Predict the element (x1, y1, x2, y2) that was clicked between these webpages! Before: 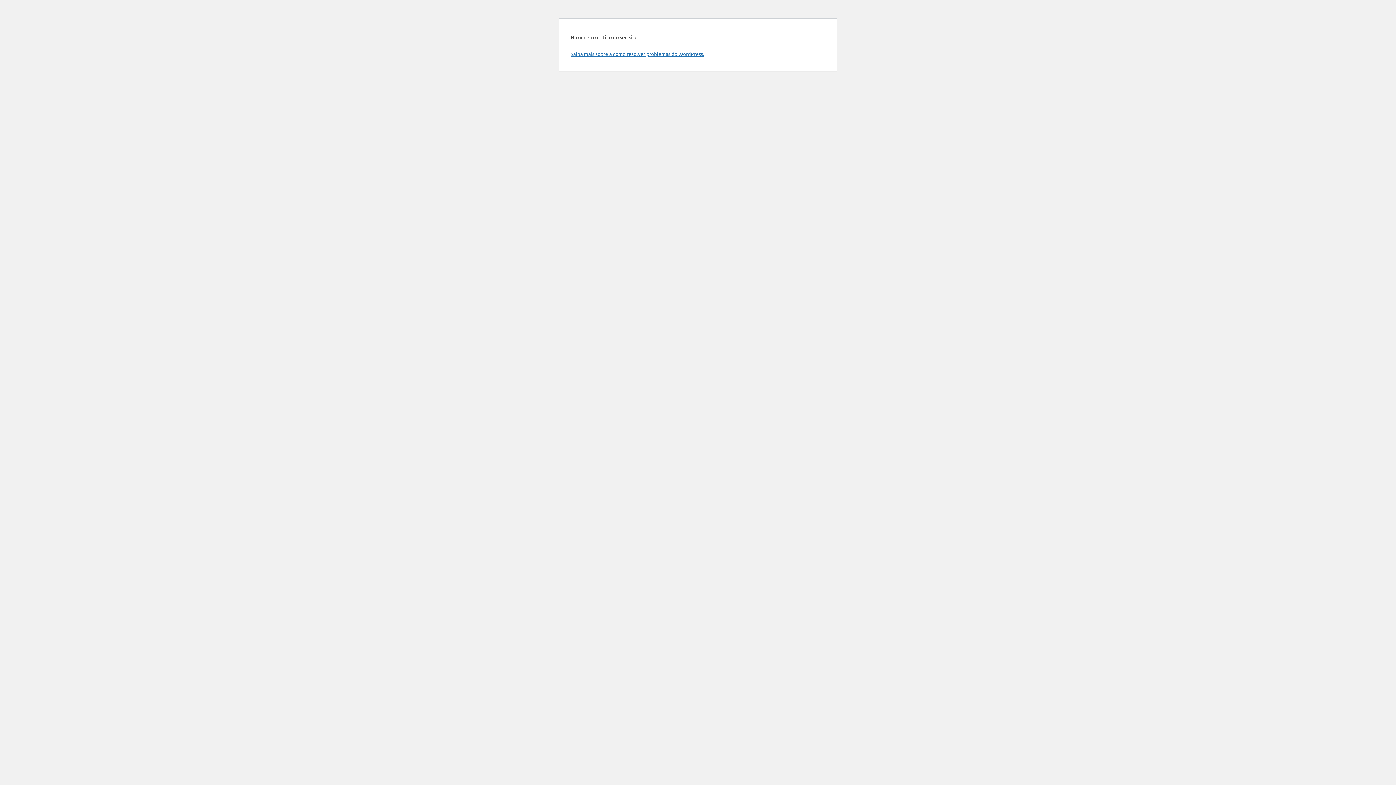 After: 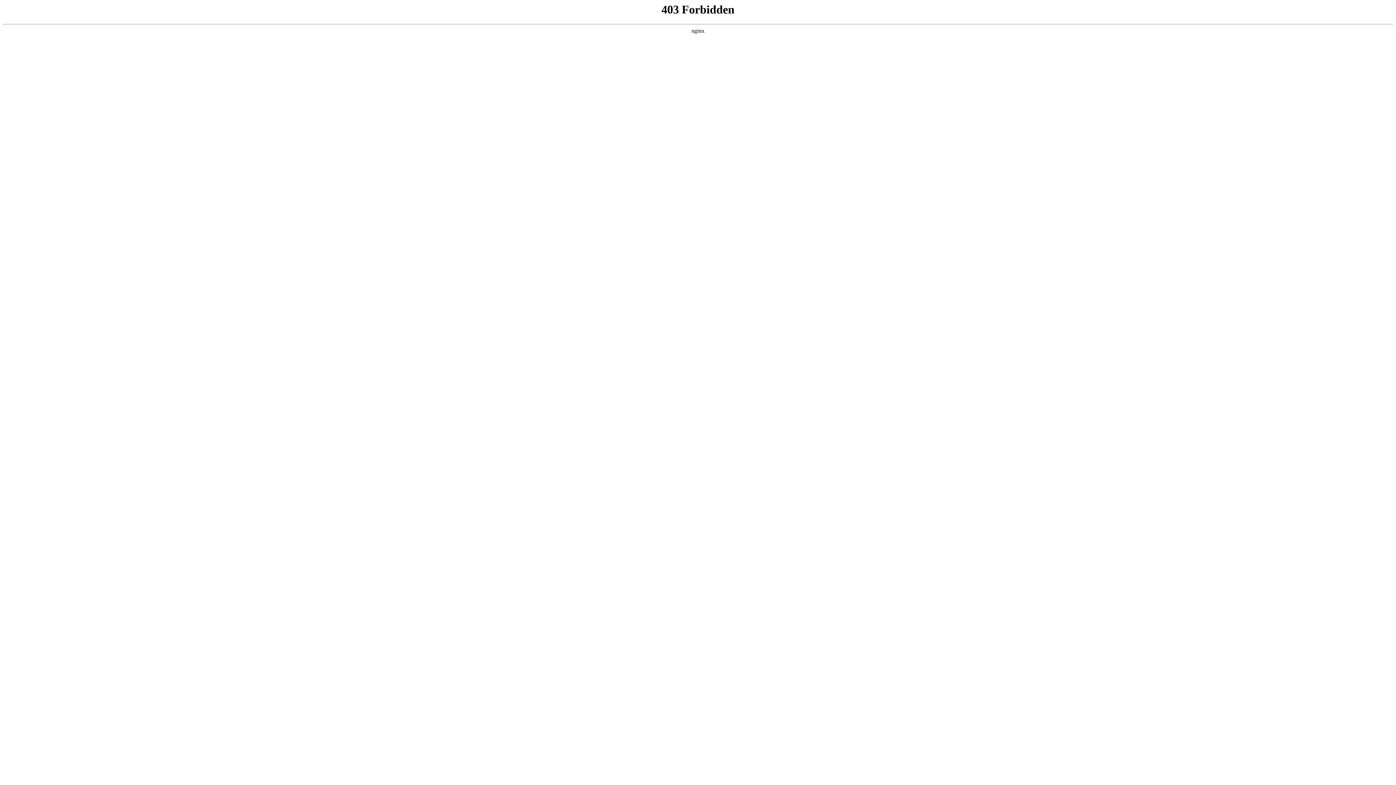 Action: label: Saiba mais sobre a como resolver problemas do WordPress. bbox: (570, 50, 704, 57)